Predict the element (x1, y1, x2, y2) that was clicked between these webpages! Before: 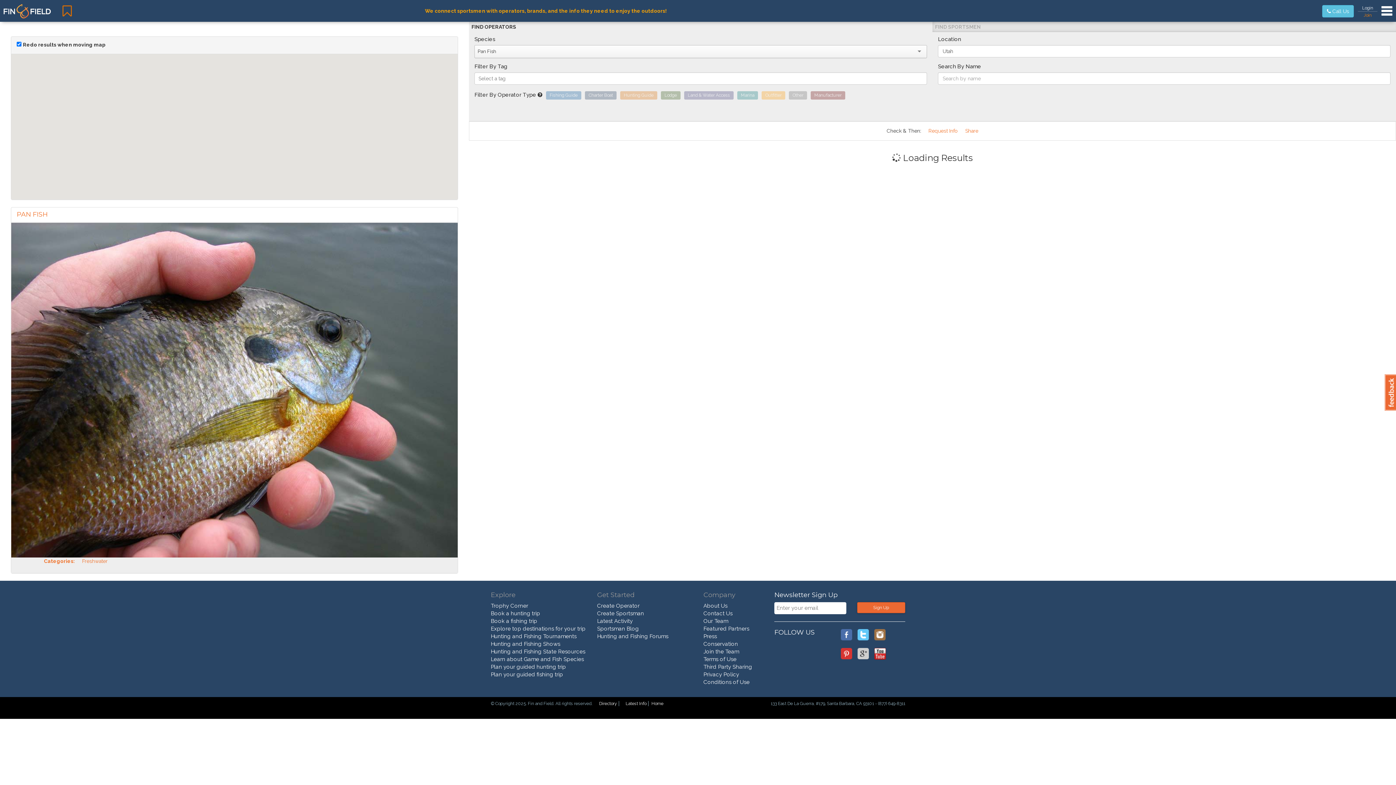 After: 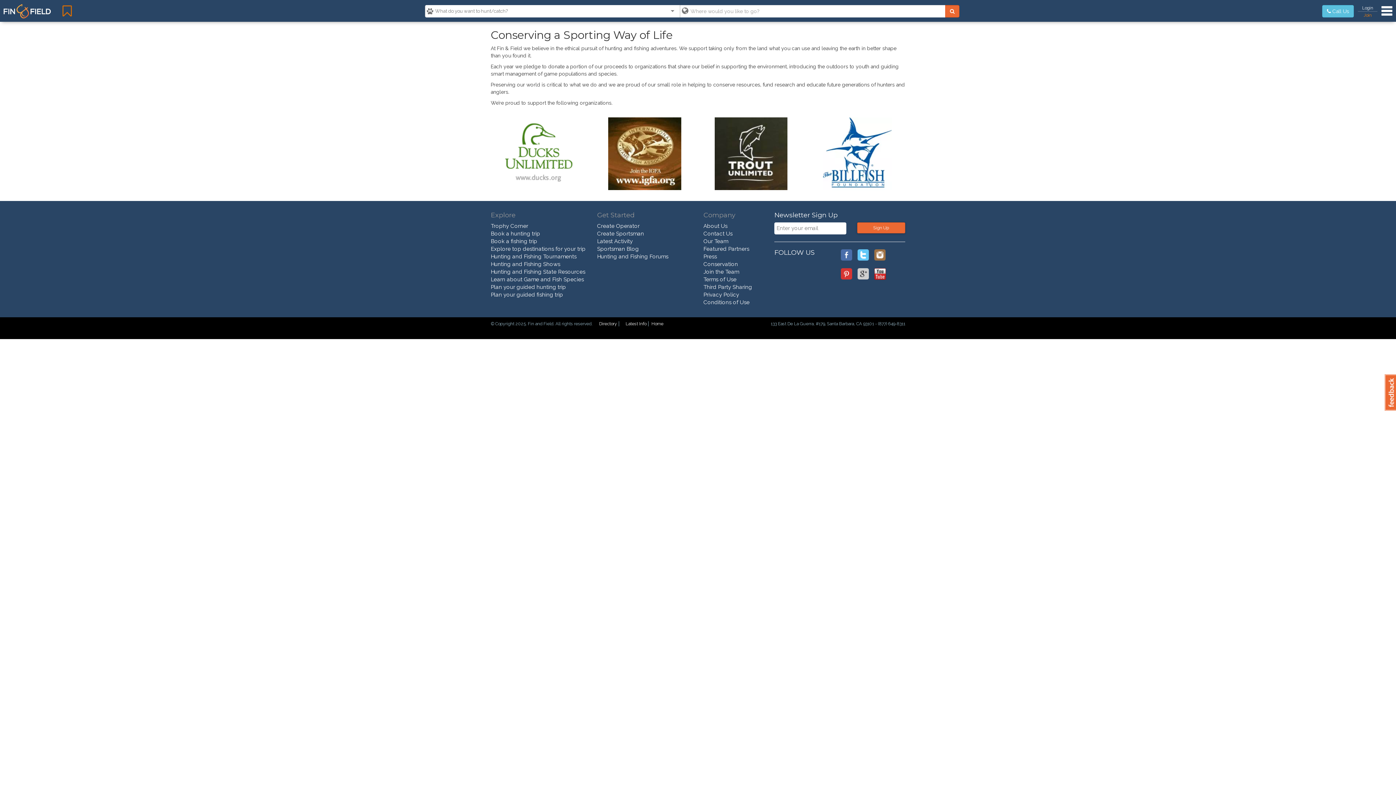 Action: label: Conservation bbox: (703, 641, 738, 647)